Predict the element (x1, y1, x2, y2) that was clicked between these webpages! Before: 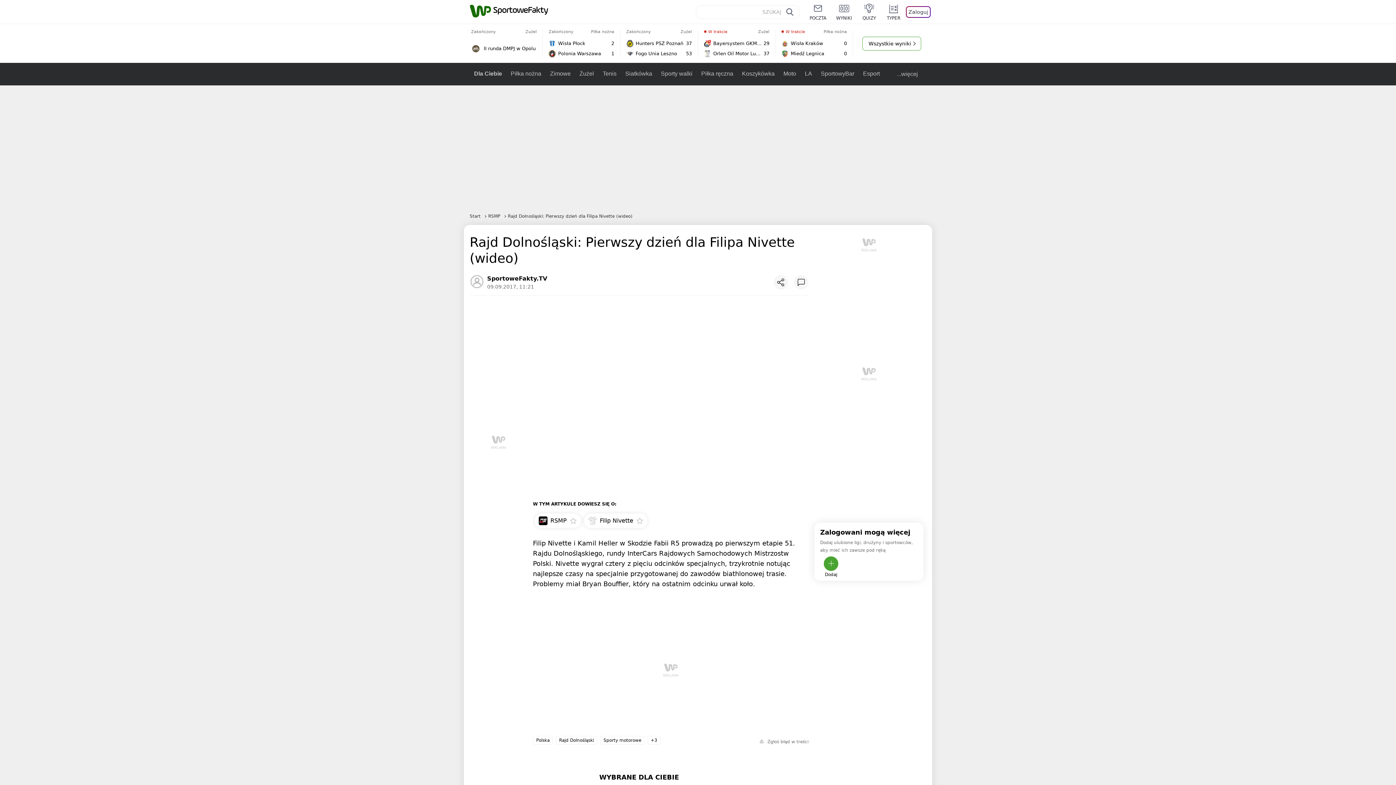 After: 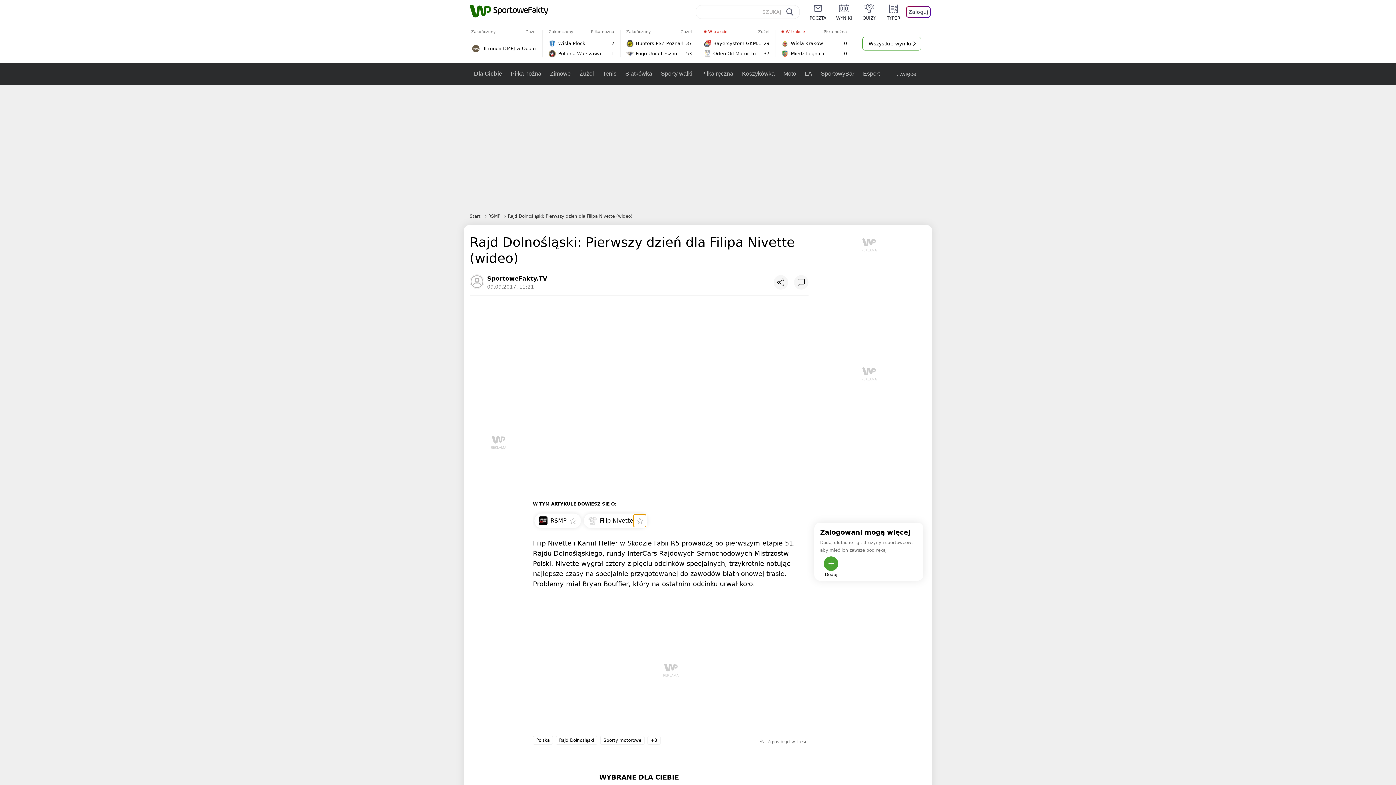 Action: bbox: (633, 514, 646, 527)